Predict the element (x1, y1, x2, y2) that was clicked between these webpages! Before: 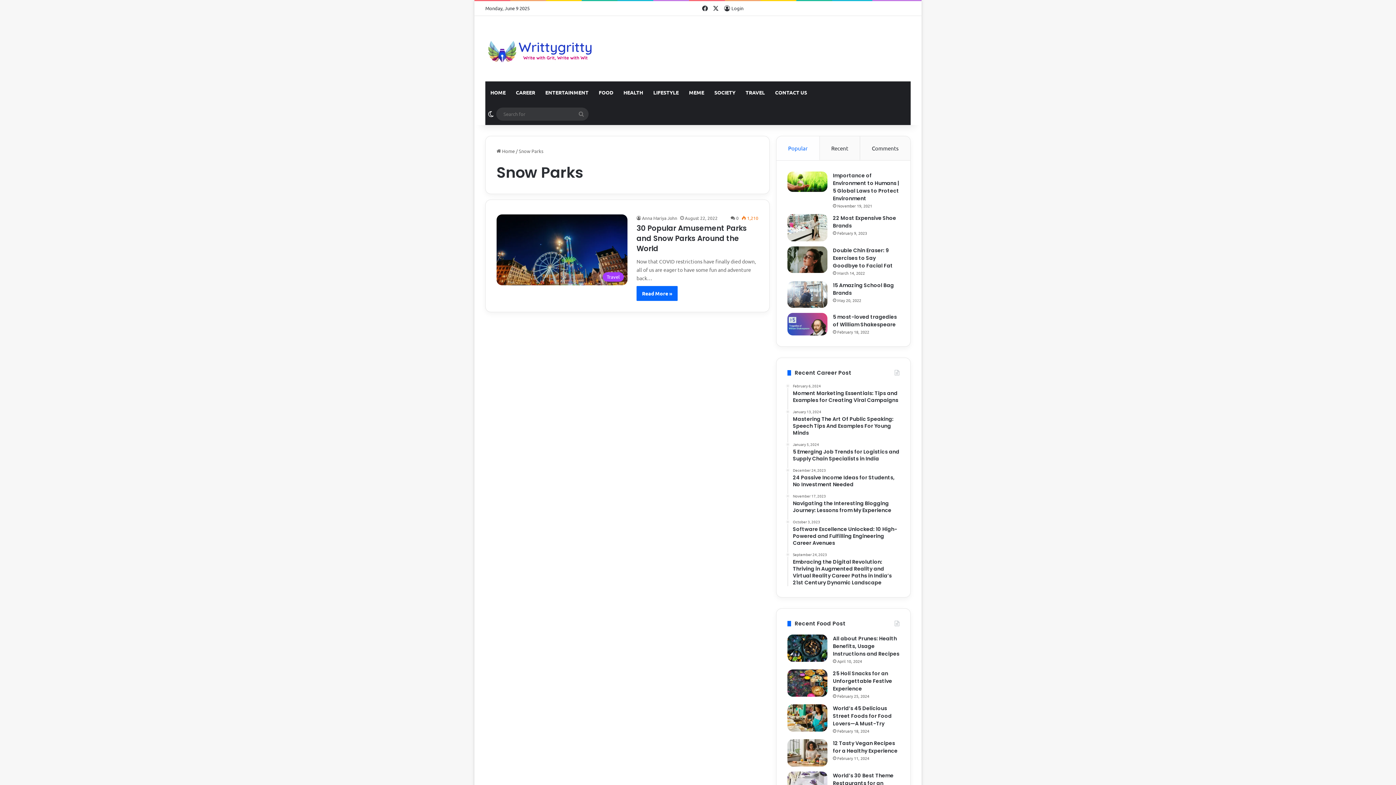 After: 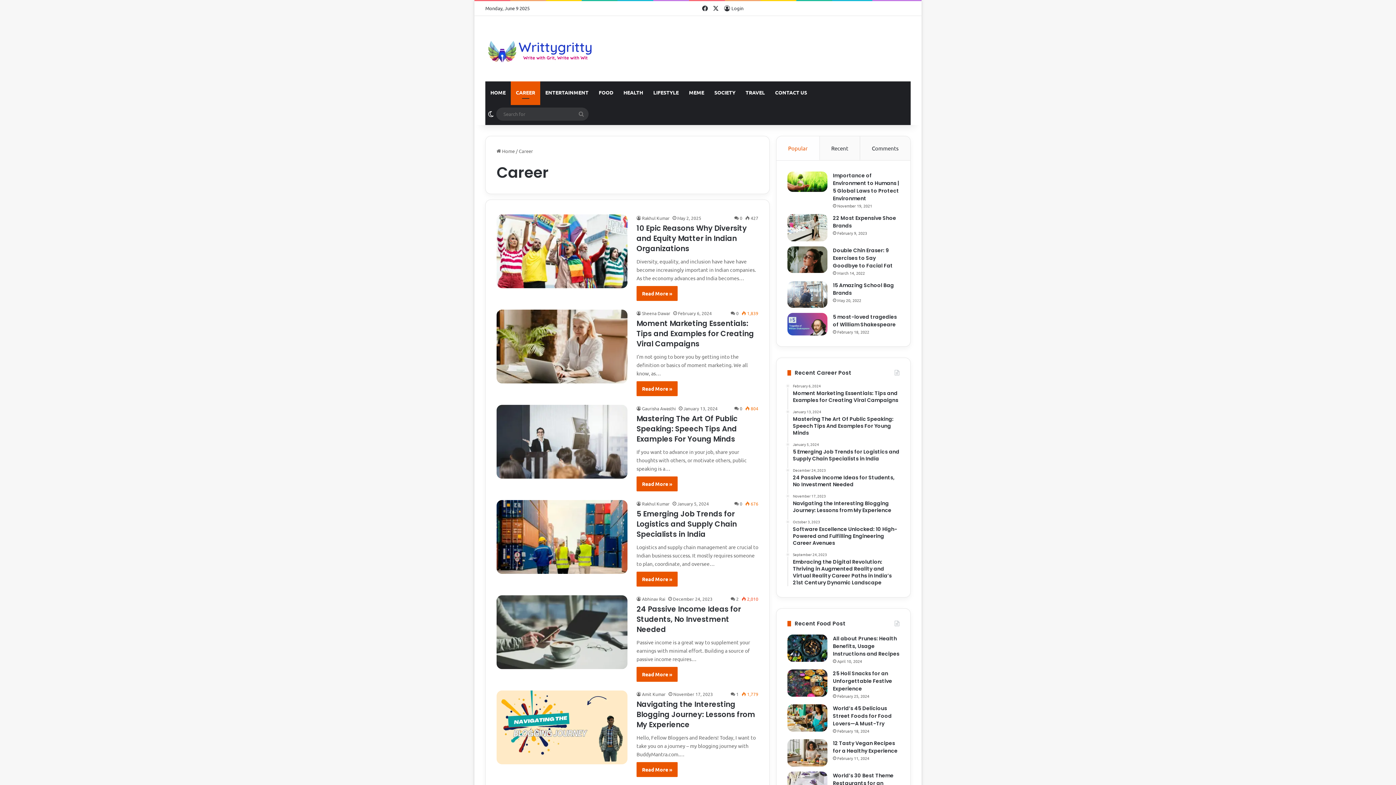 Action: bbox: (510, 81, 540, 103) label: CAREER